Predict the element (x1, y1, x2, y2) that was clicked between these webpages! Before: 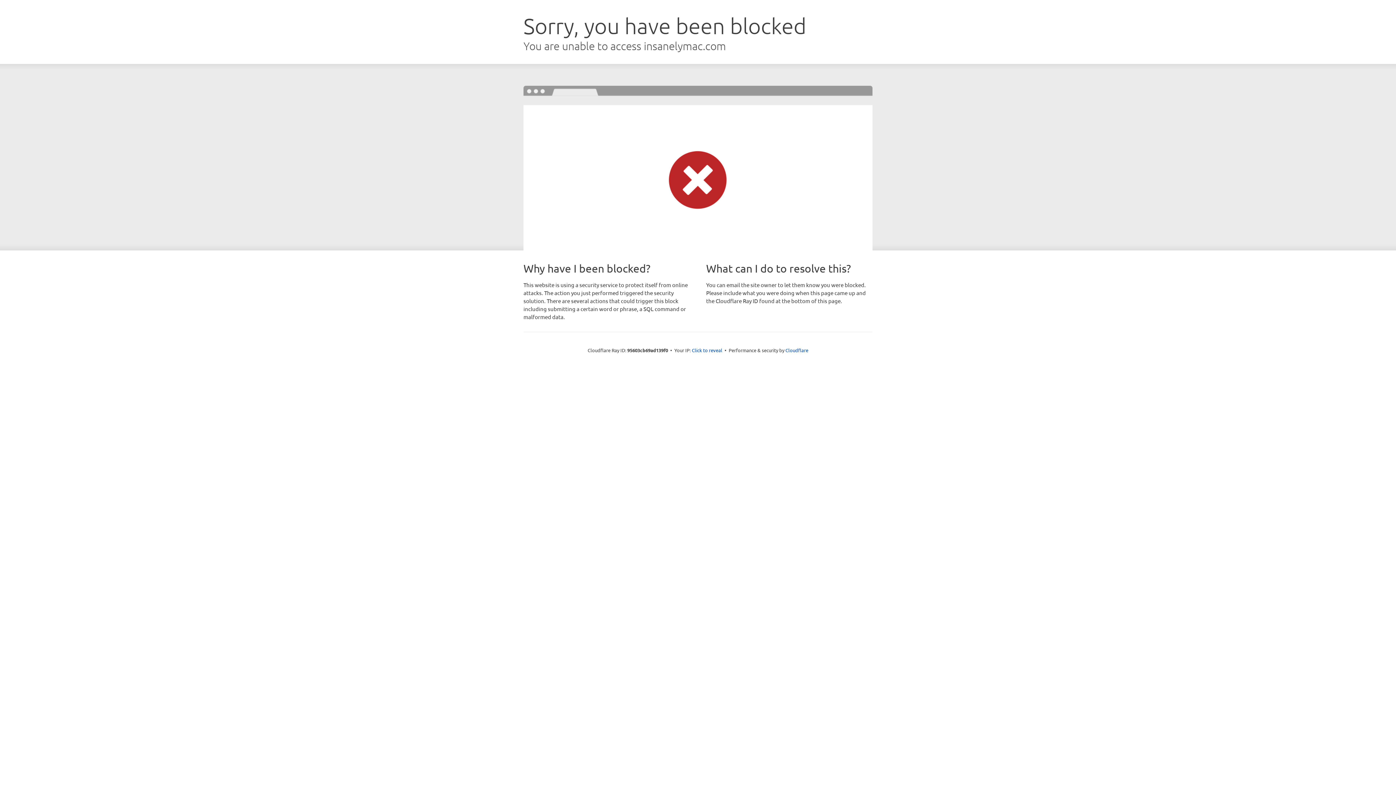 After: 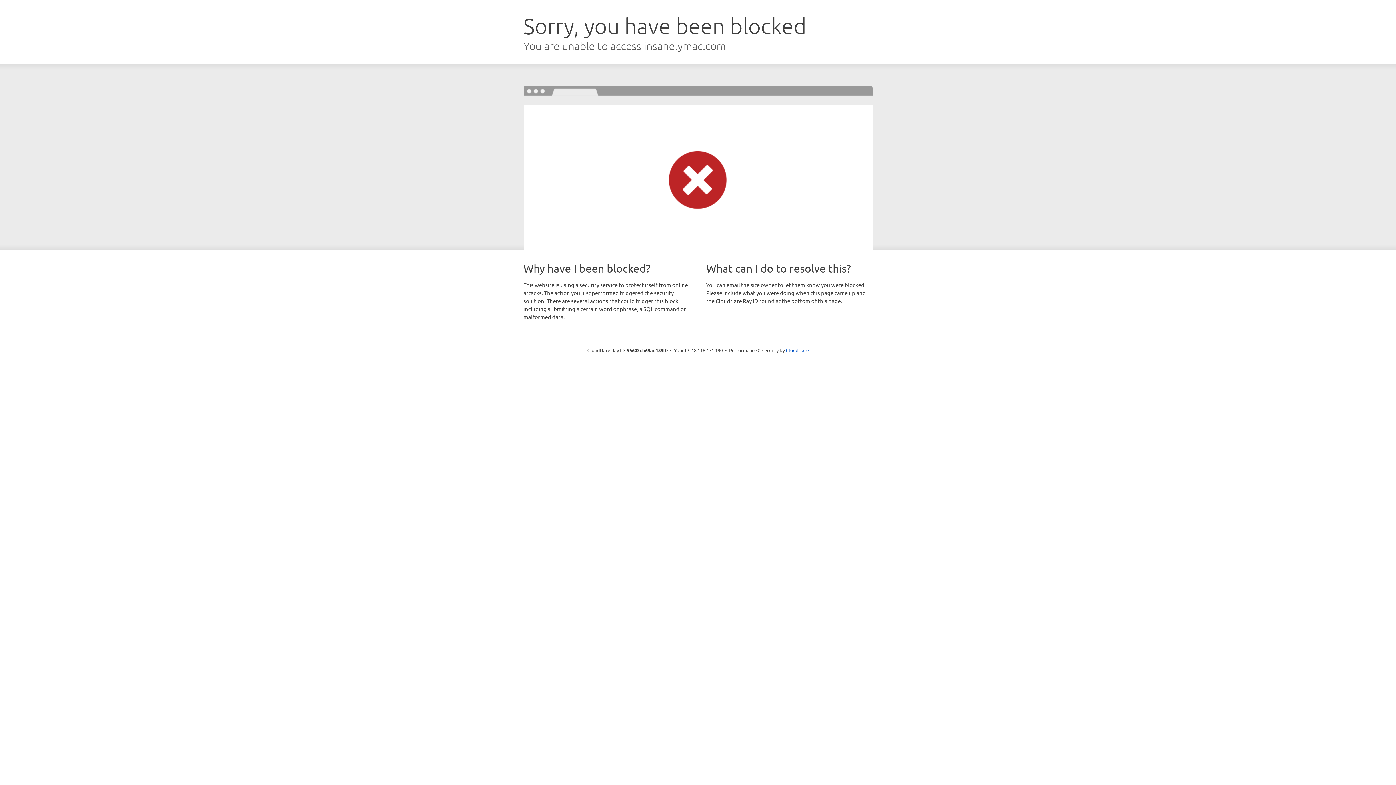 Action: label: Click to reveal bbox: (692, 346, 722, 353)